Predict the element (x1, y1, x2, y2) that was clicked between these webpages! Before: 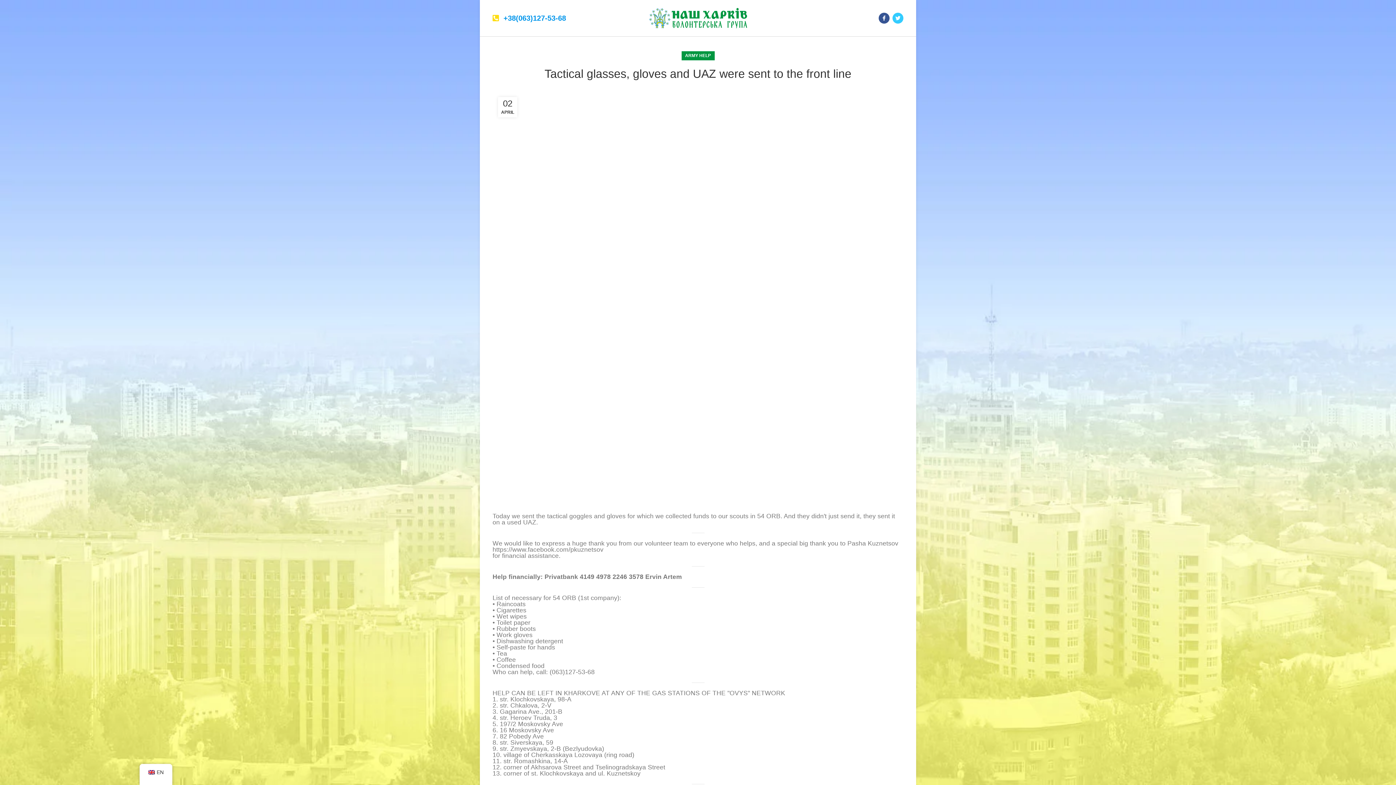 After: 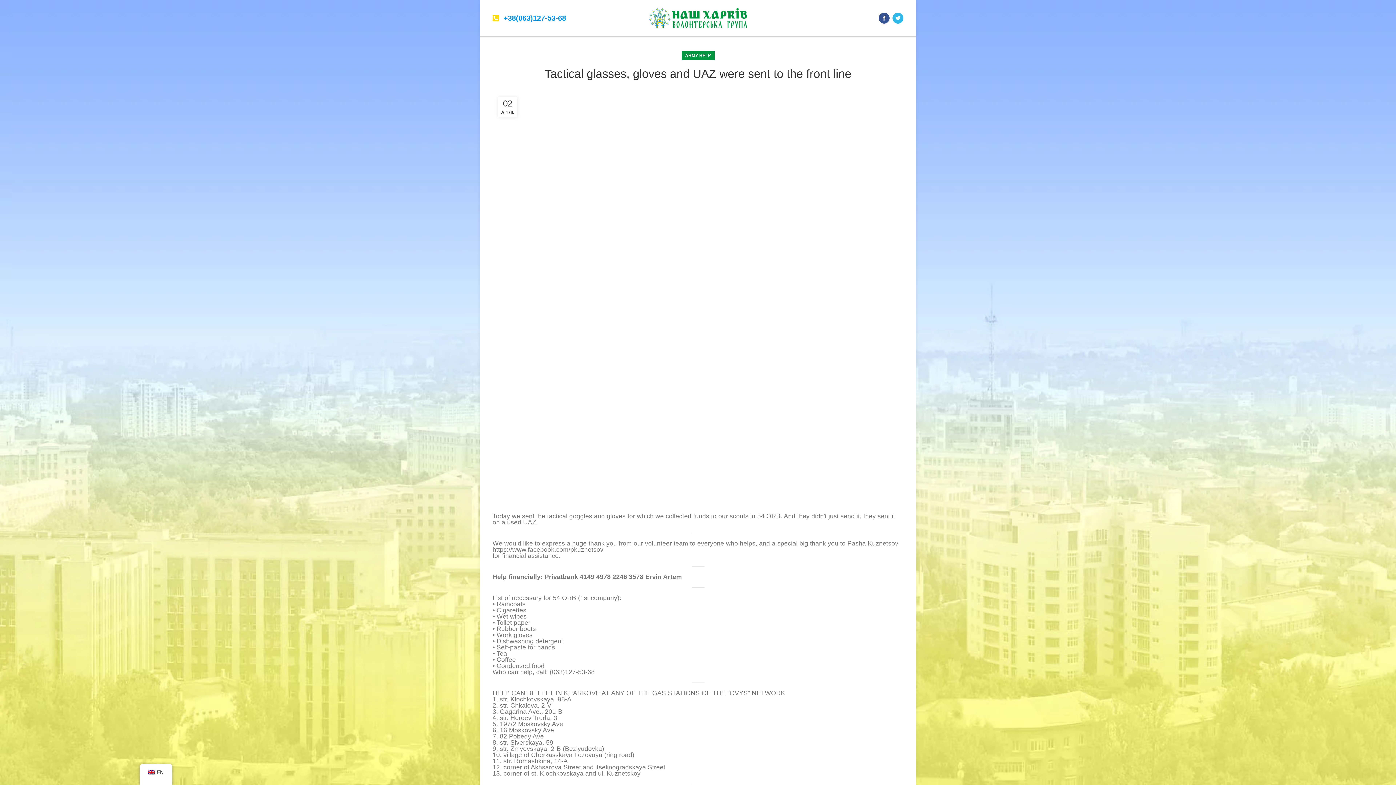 Action: label: Twitter social link bbox: (892, 12, 903, 23)